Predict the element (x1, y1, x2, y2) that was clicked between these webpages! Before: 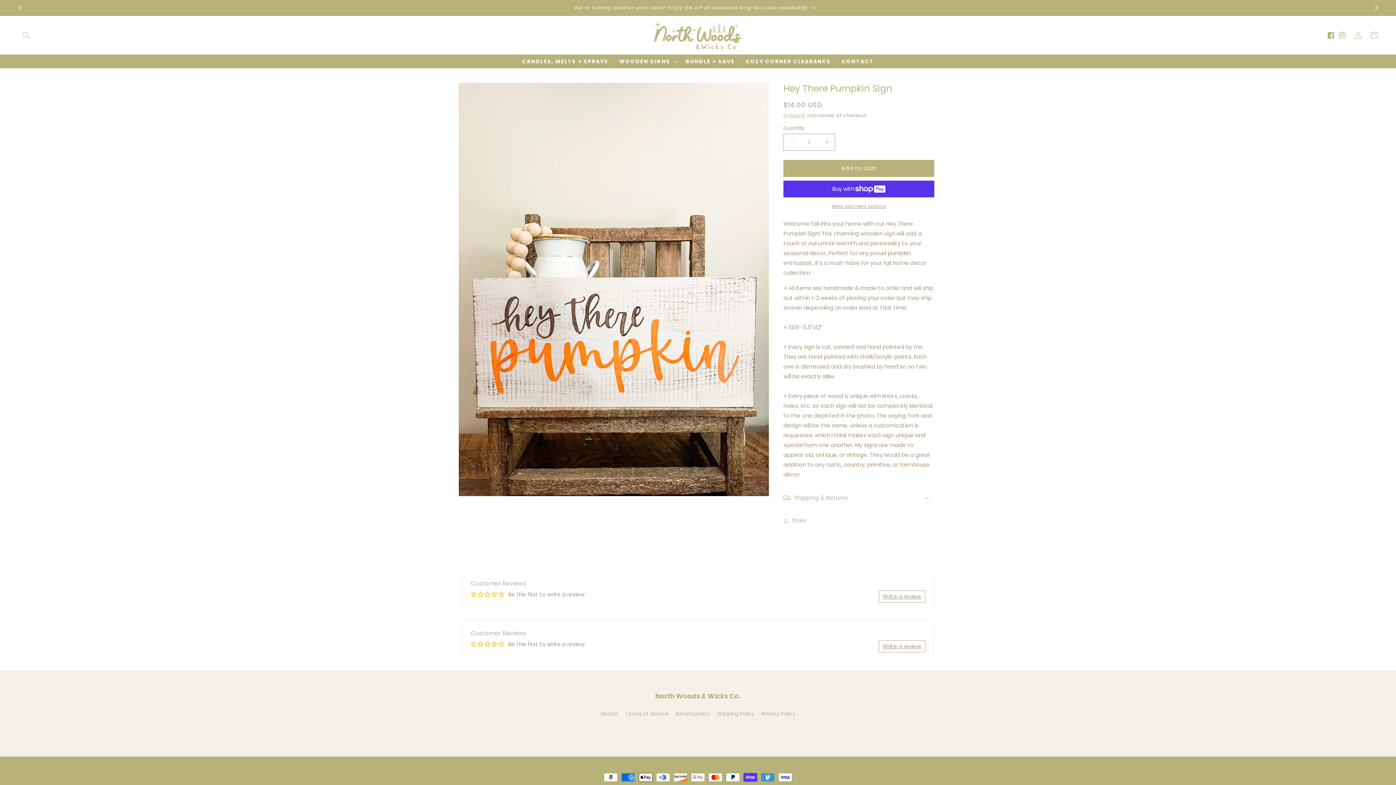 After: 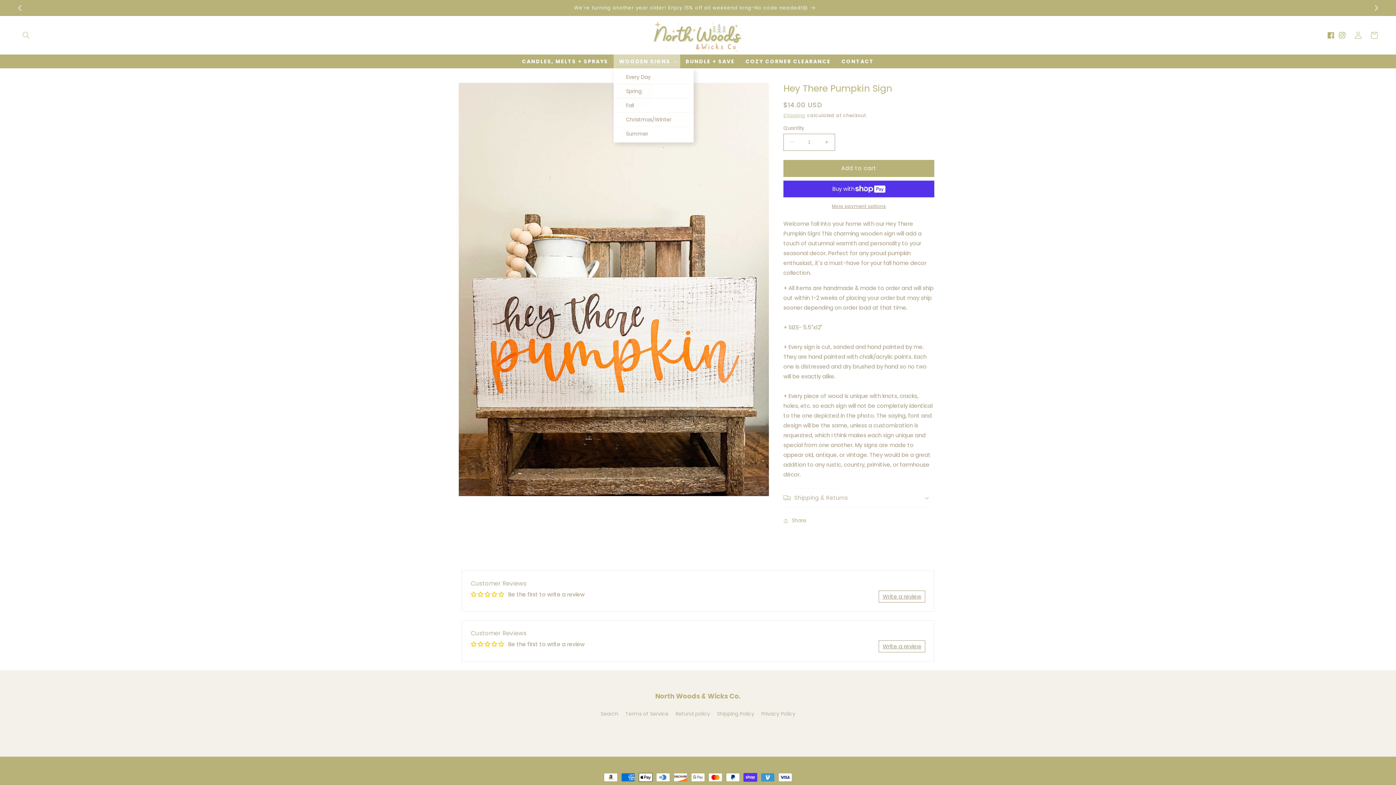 Action: bbox: (613, 54, 680, 68) label: WOODEN SIGNS